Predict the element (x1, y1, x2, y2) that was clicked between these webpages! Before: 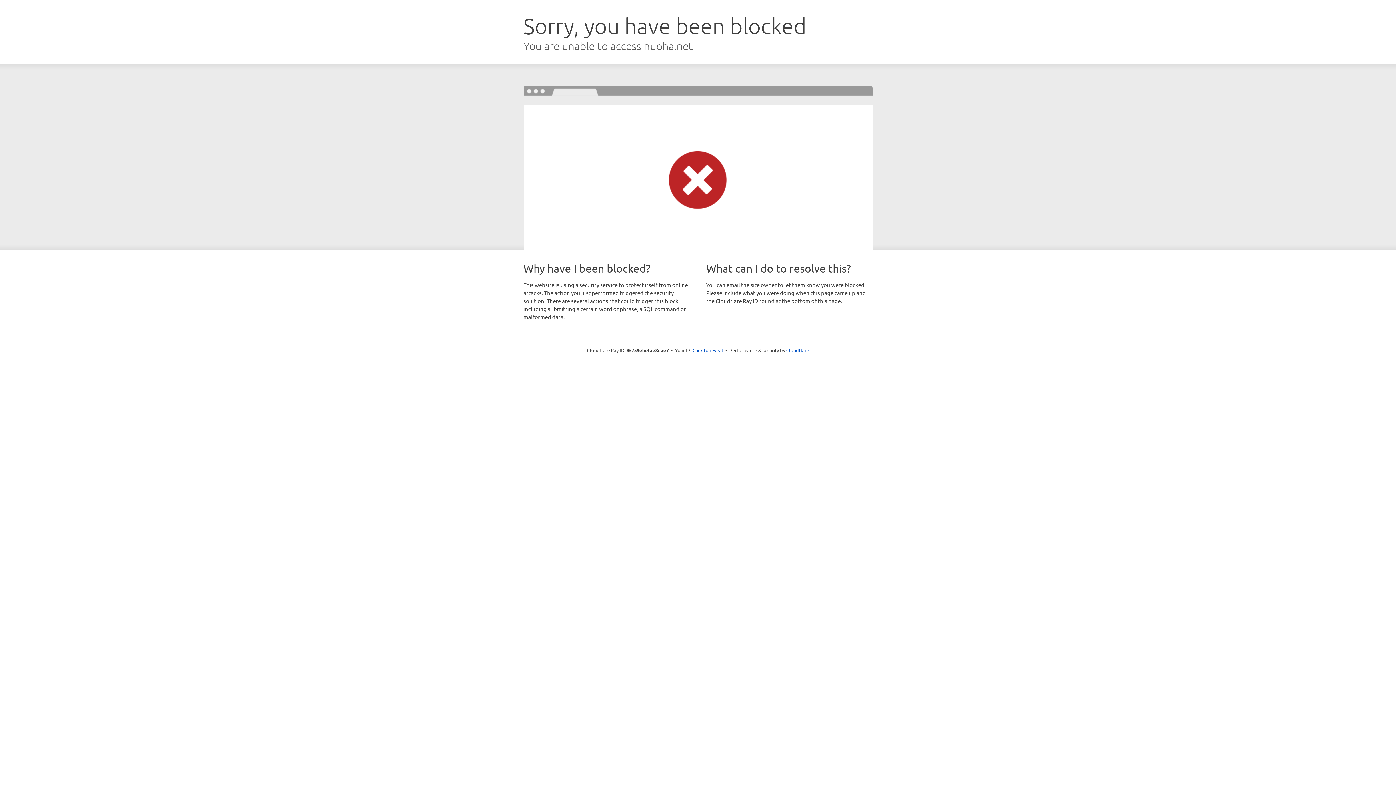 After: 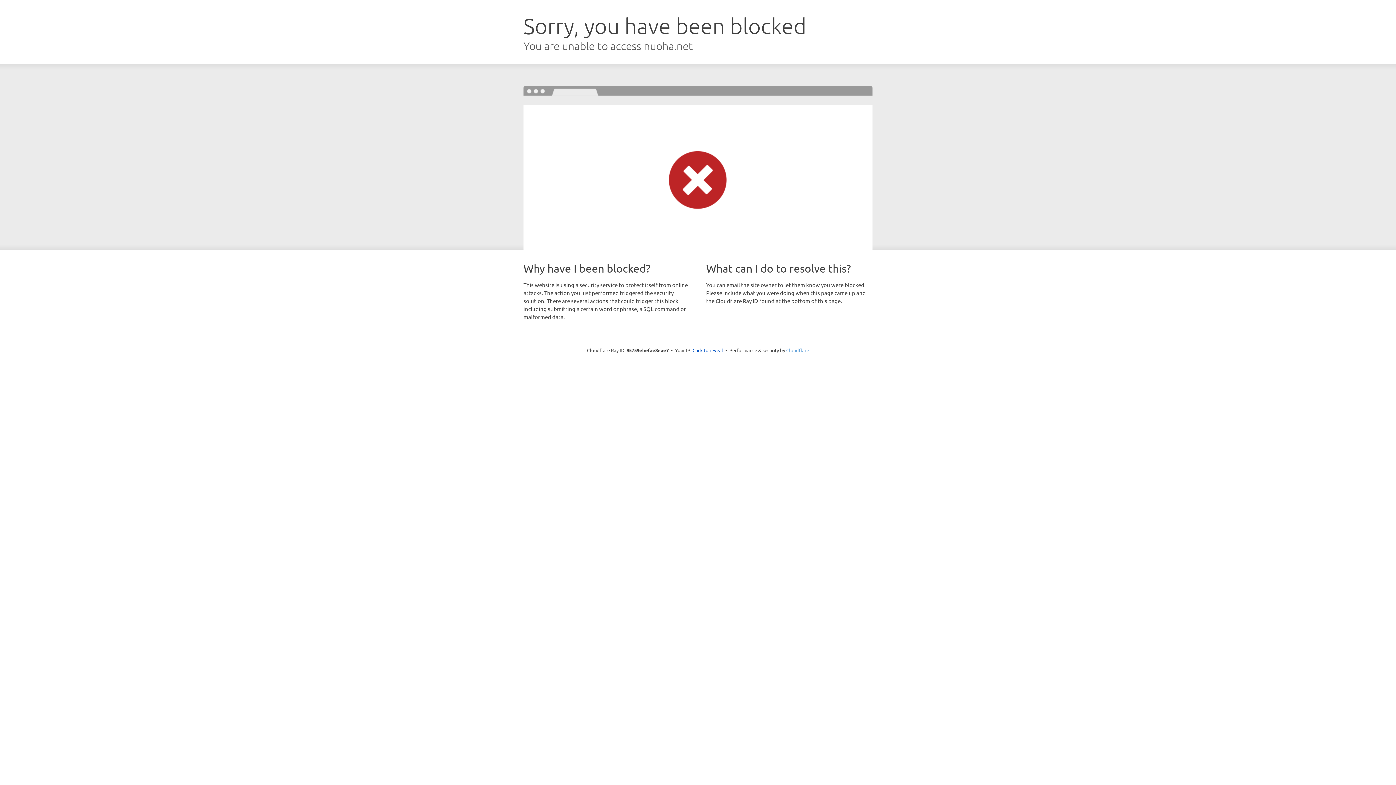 Action: label: Cloudflare bbox: (786, 347, 809, 353)